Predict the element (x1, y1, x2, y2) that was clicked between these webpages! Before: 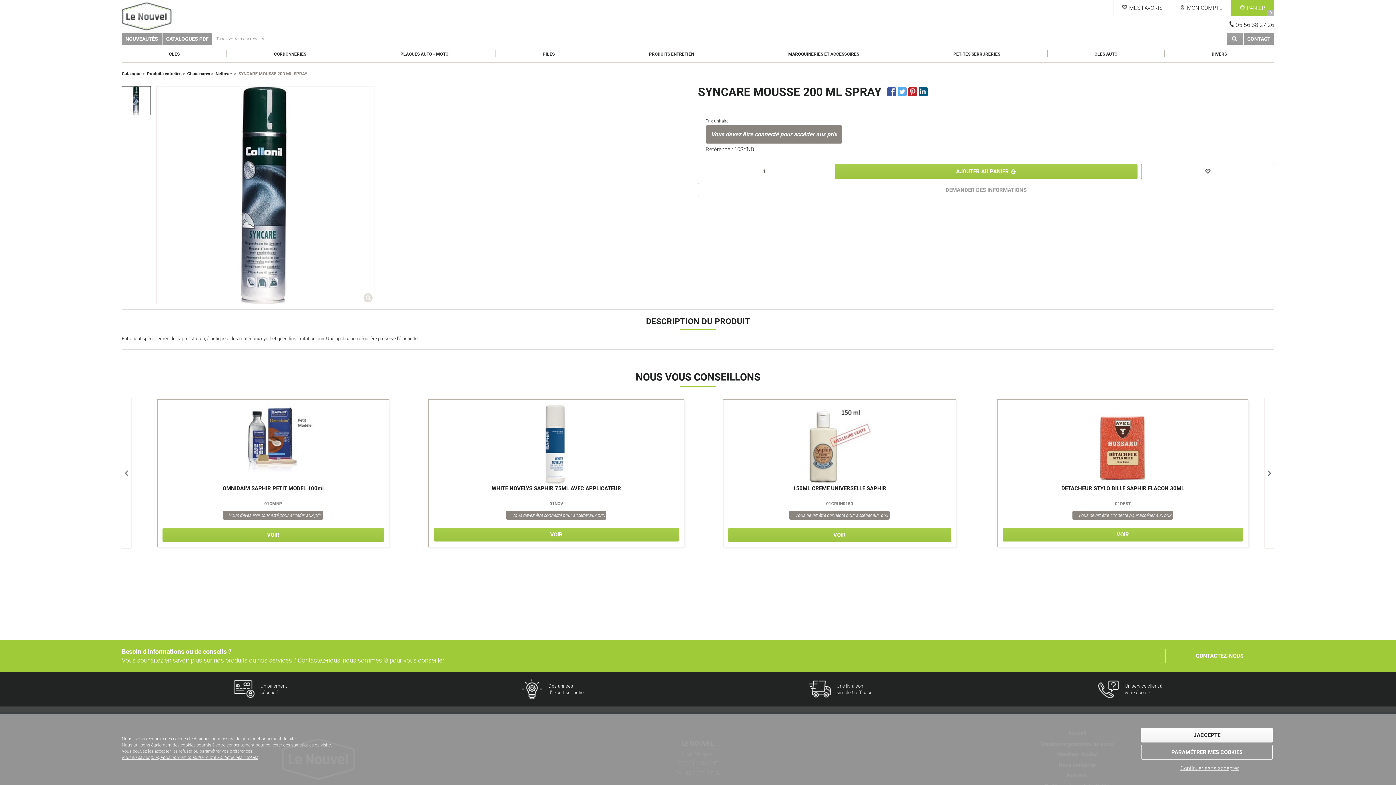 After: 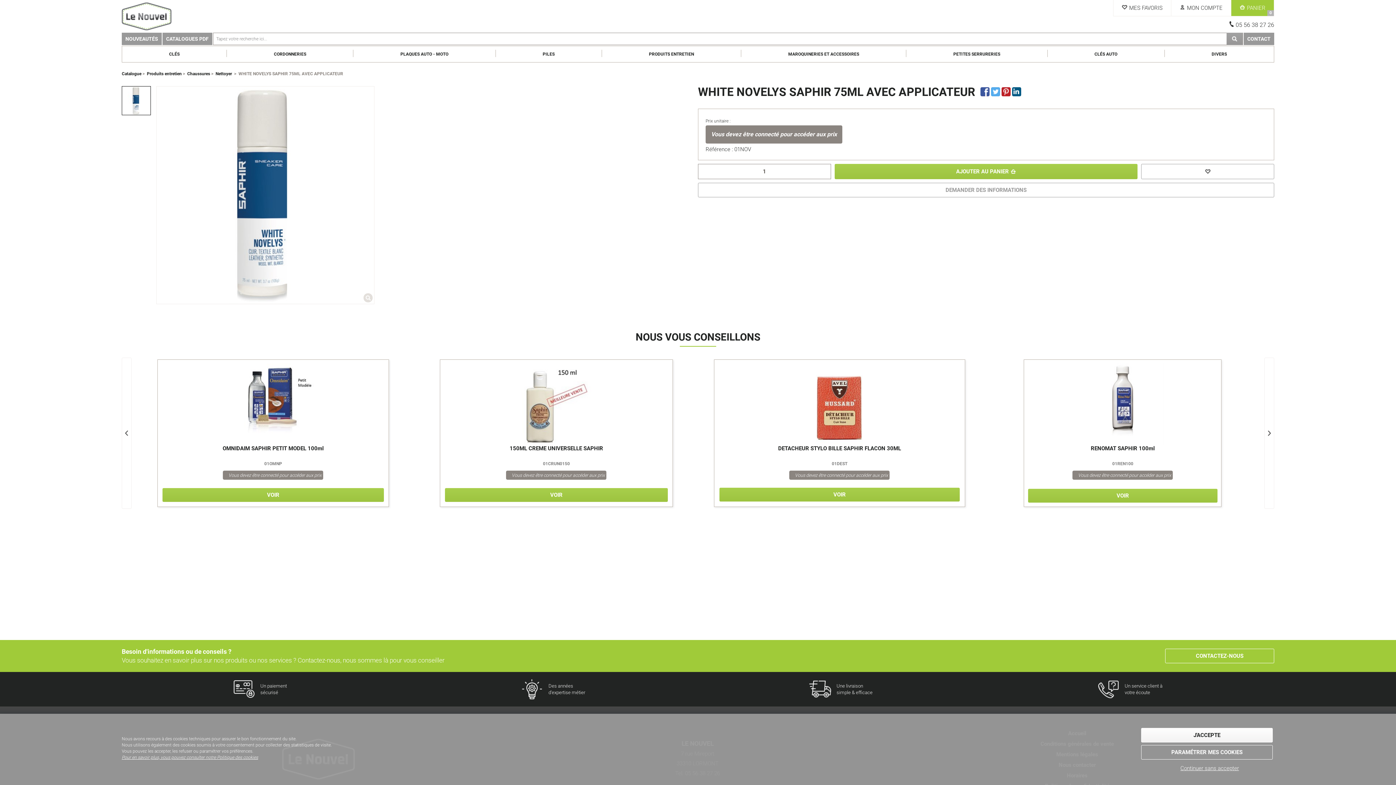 Action: bbox: (432, 403, 680, 485)